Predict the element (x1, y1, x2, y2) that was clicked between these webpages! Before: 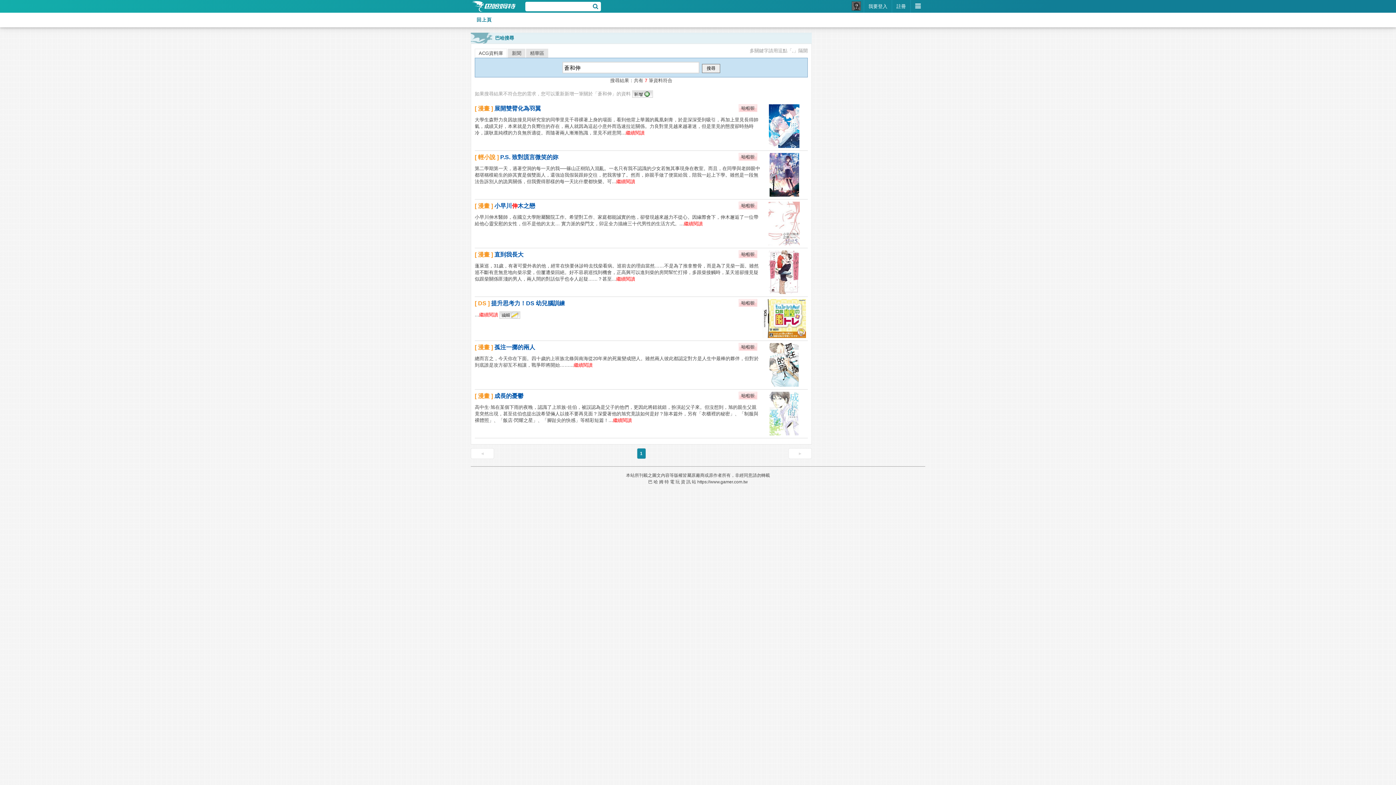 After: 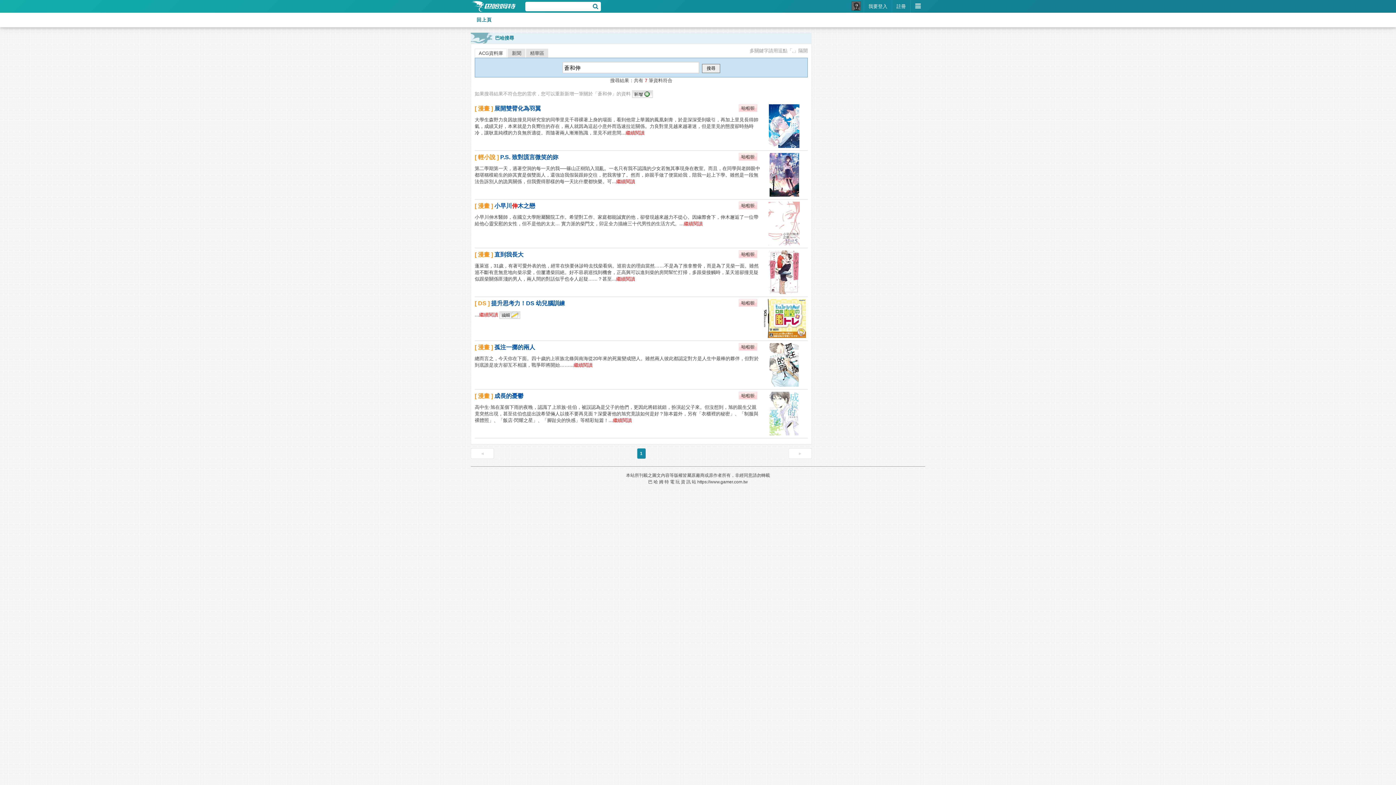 Action: bbox: (738, 205, 757, 210)